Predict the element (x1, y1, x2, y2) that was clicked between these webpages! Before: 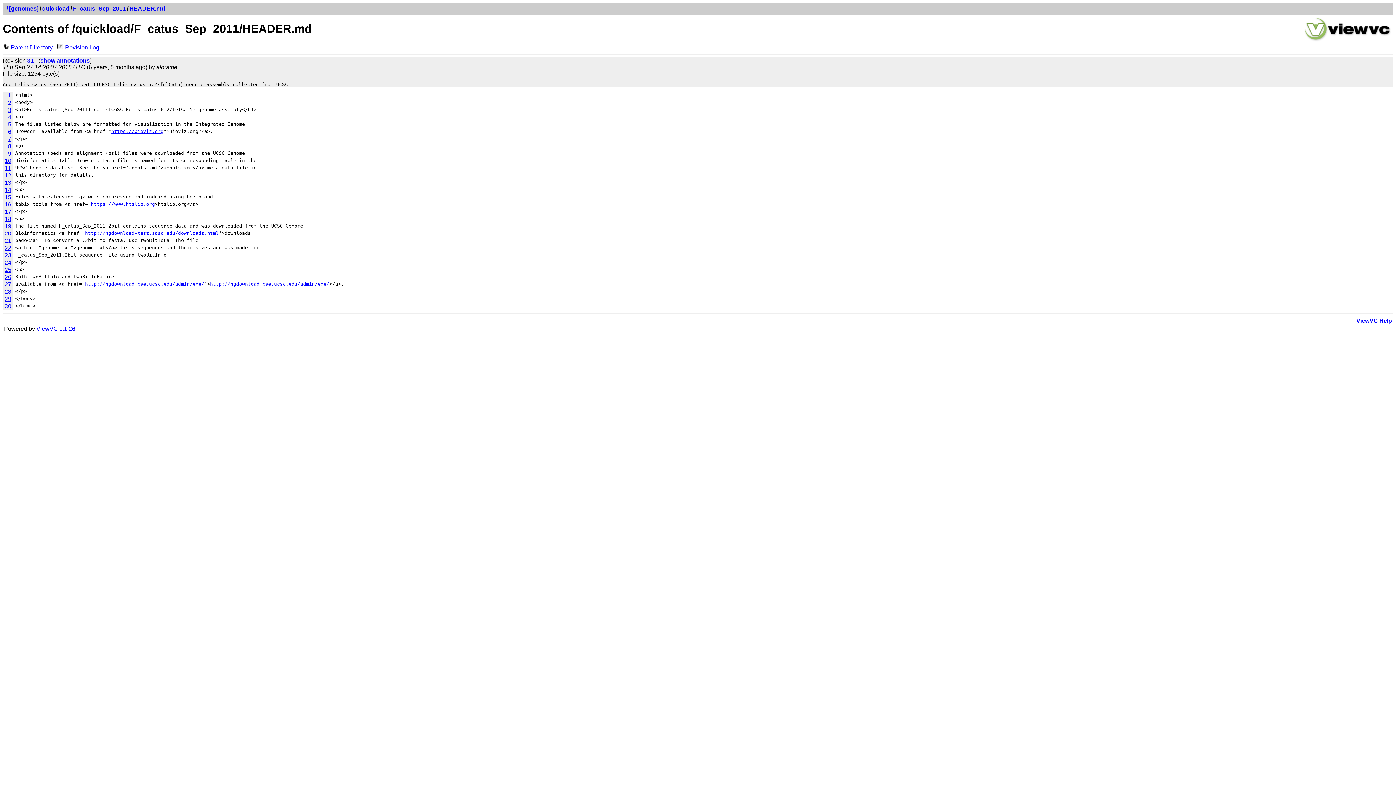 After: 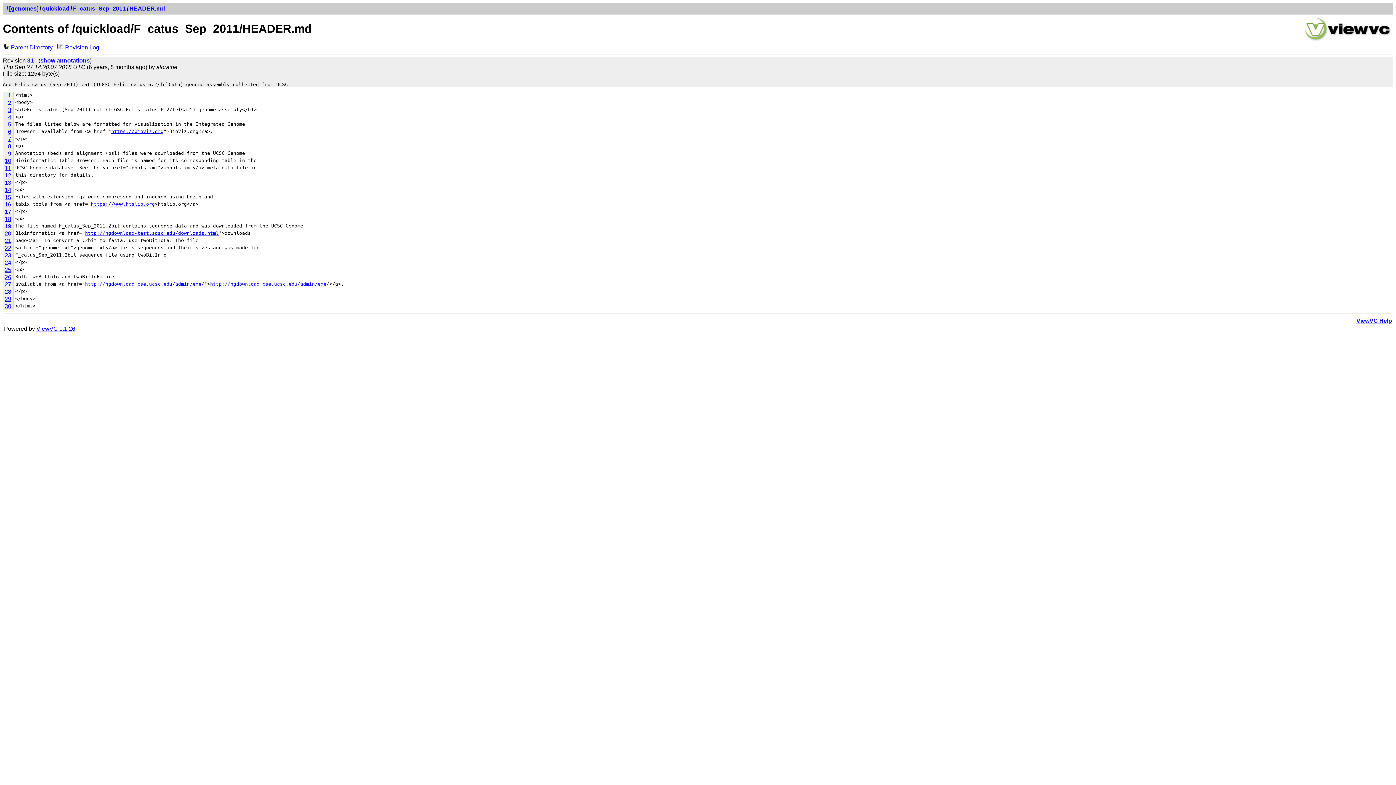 Action: label: 17 bbox: (4, 208, 11, 214)